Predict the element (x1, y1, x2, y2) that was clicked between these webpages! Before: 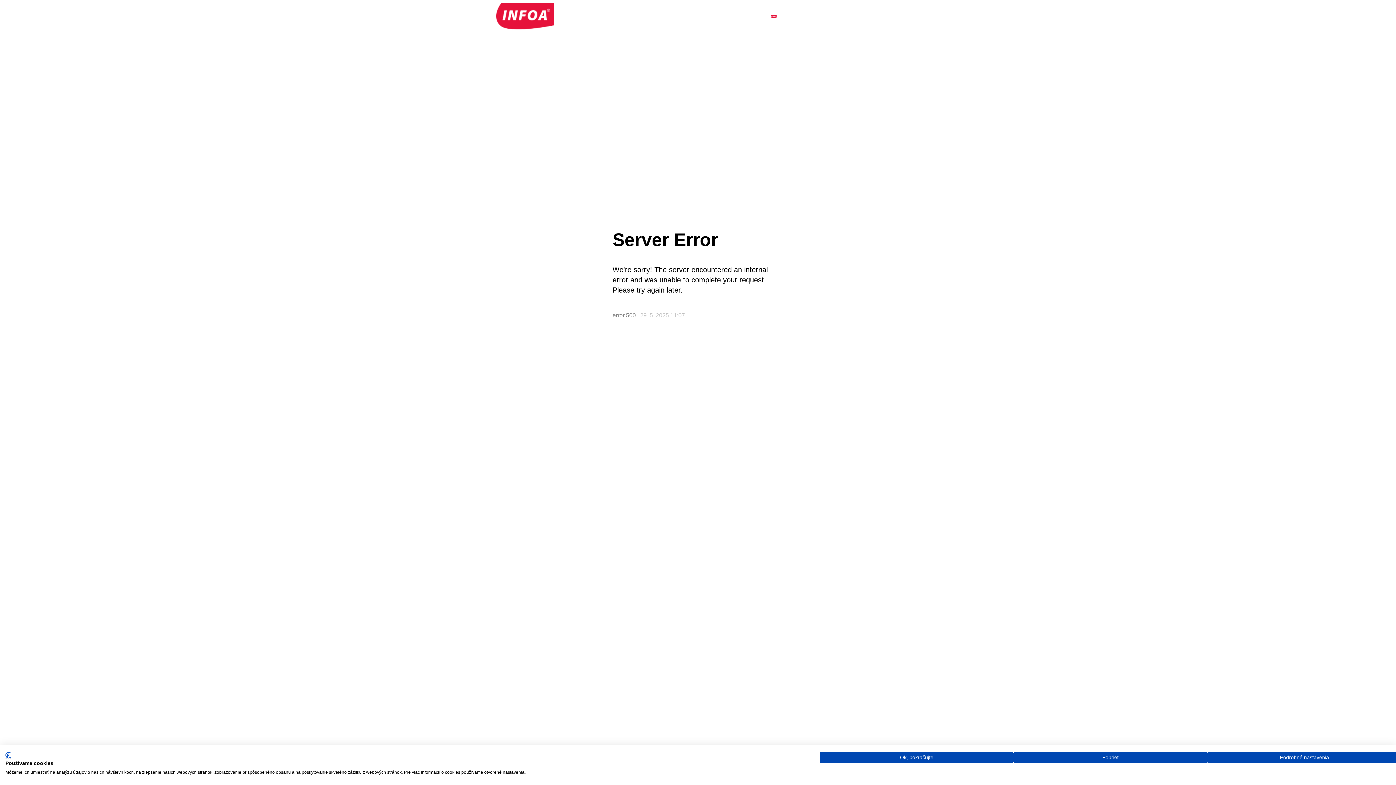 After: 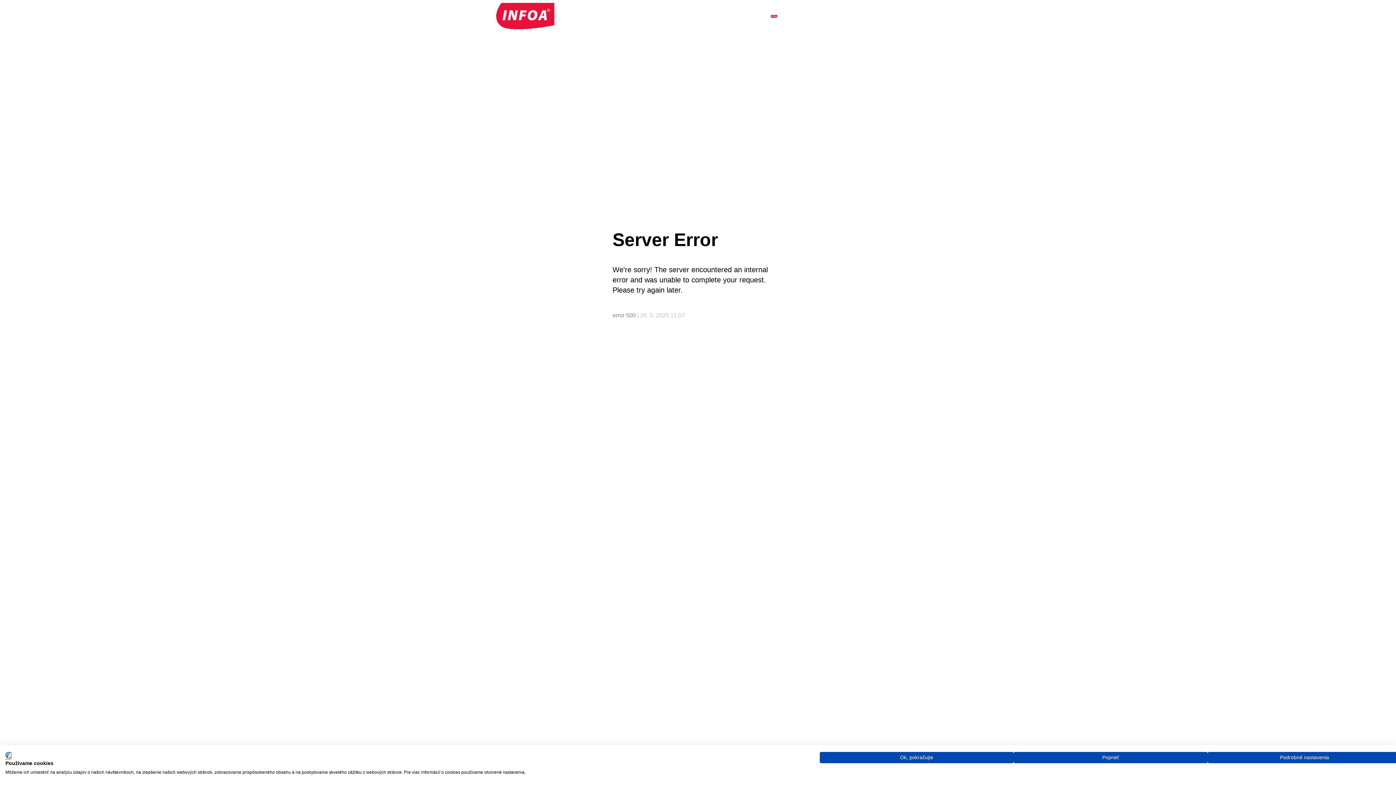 Action: label: CookieFirst logo. Externé prepojenie. Otvorí sa v novej karte alebo okne. bbox: (5, 752, 10, 759)